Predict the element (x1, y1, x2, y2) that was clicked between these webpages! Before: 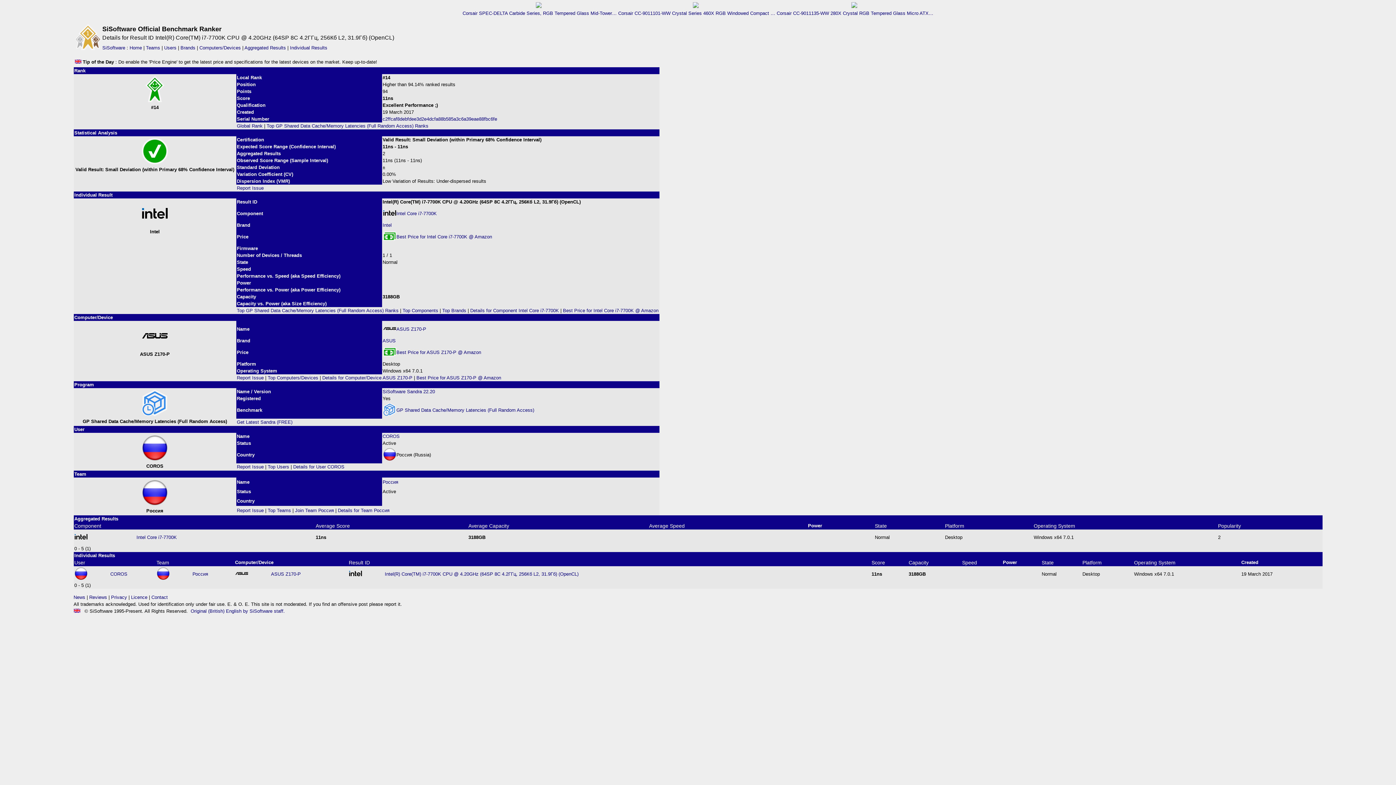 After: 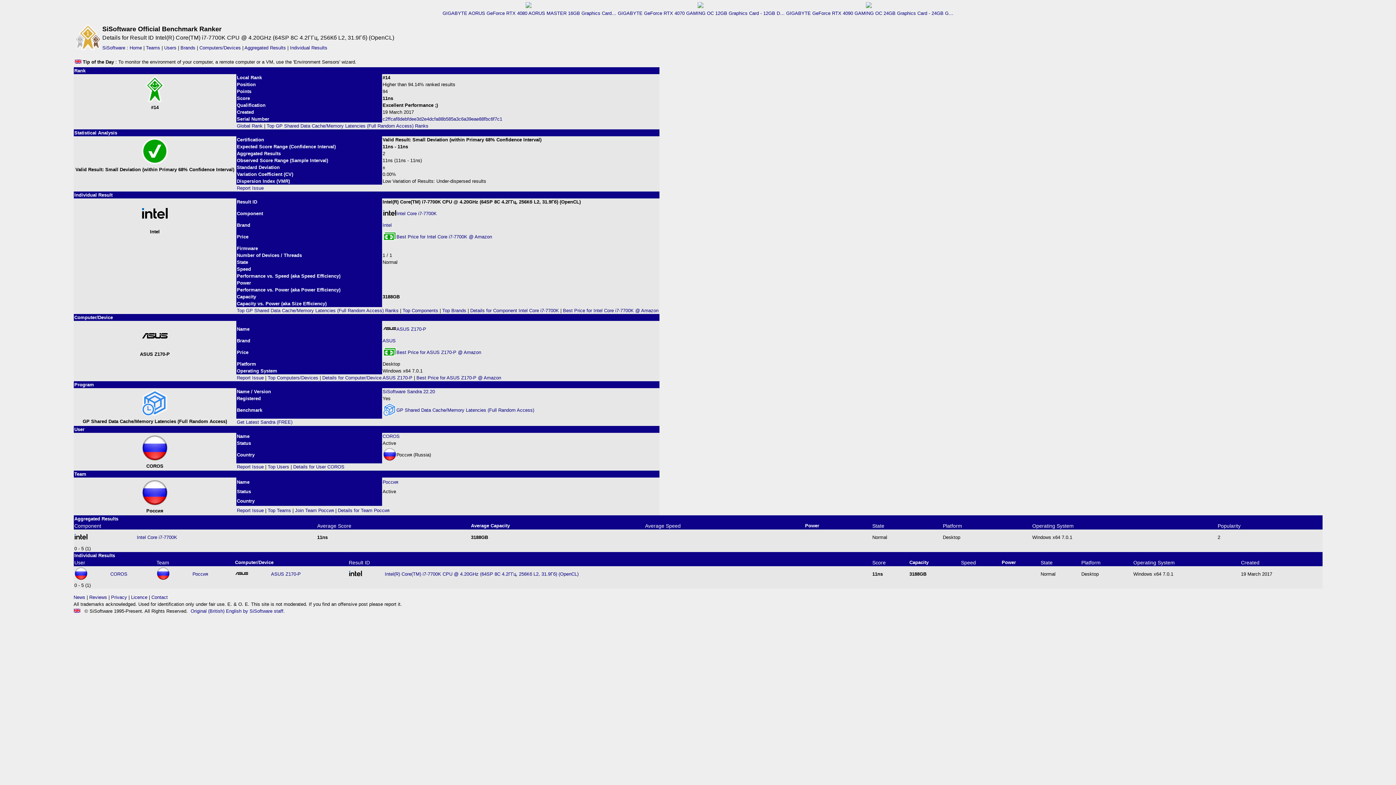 Action: bbox: (468, 523, 509, 529) label: Average Capacity